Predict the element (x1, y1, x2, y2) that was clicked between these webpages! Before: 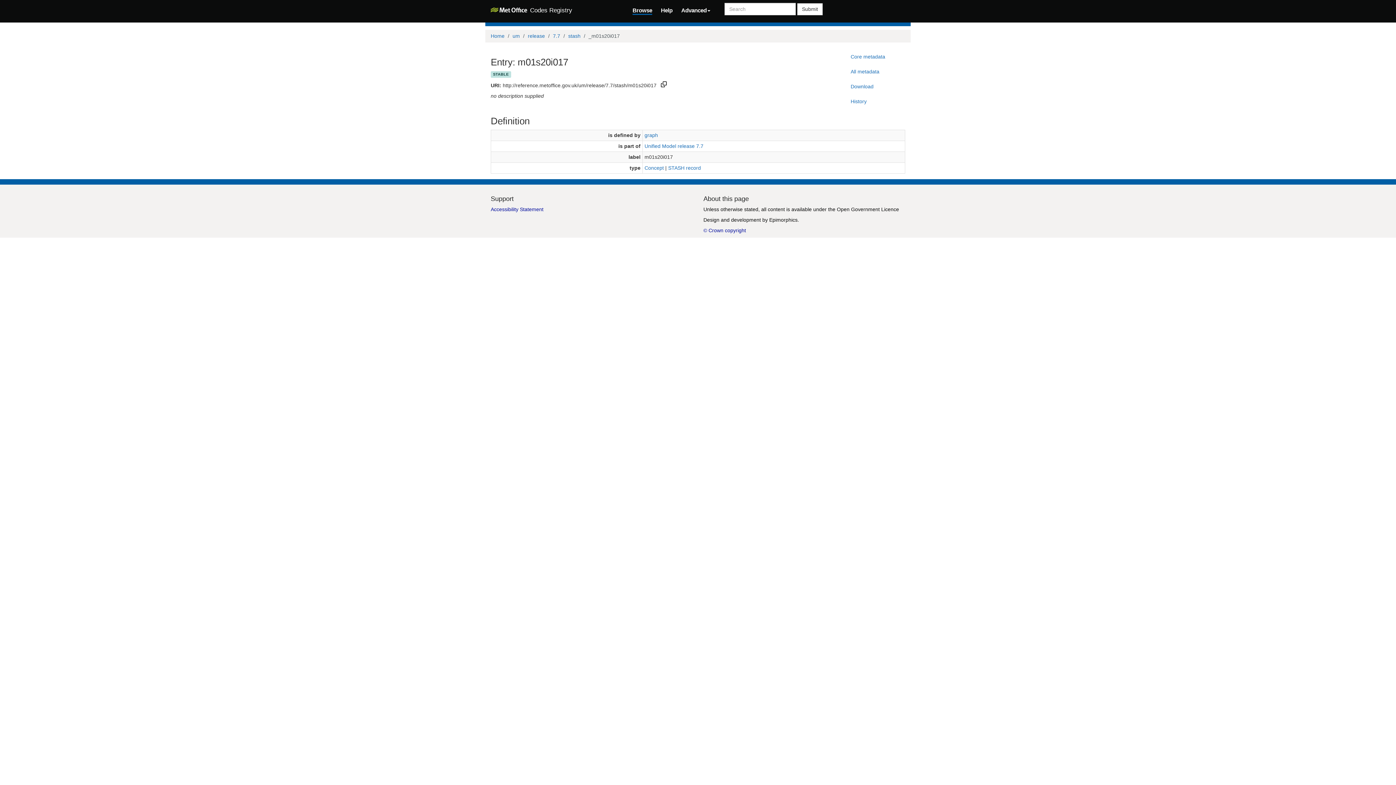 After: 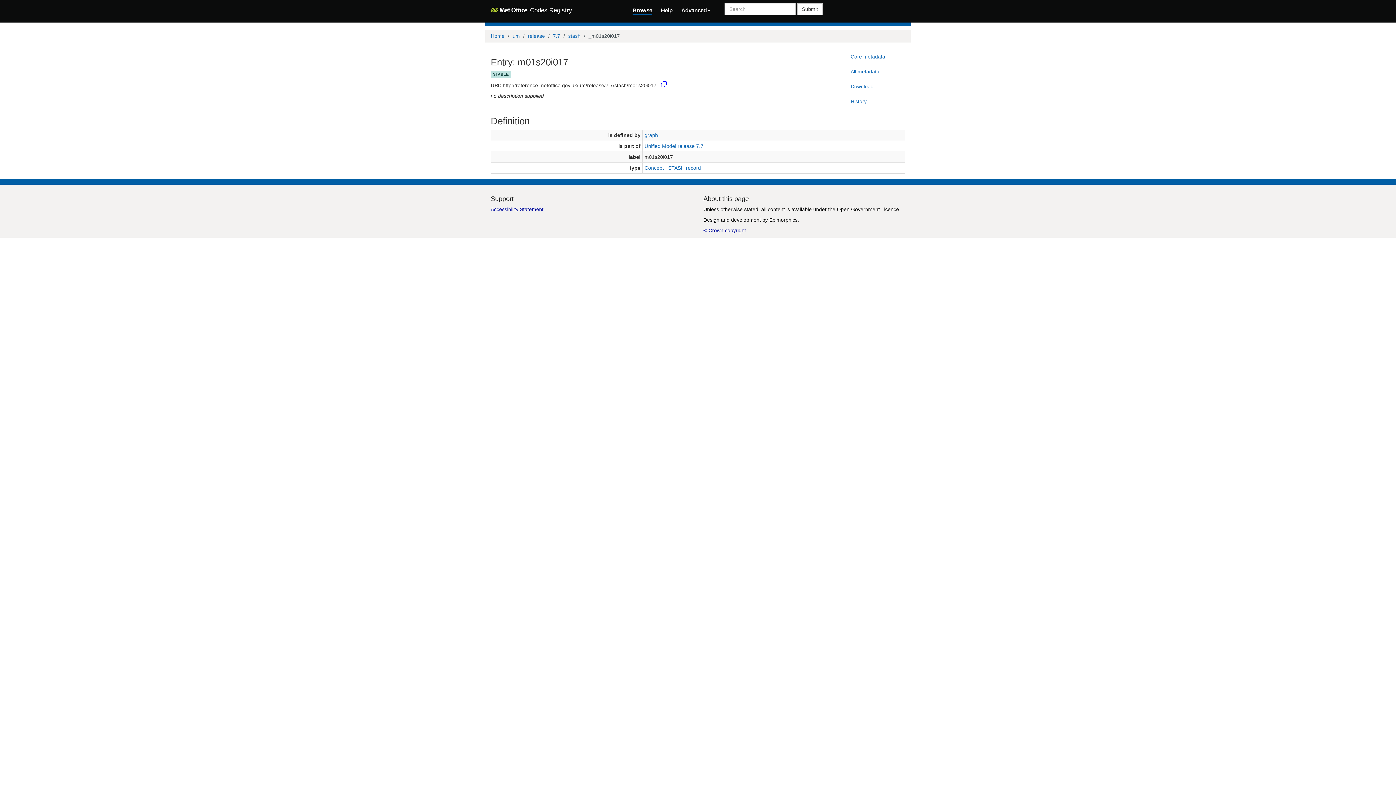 Action: bbox: (661, 82, 666, 88)